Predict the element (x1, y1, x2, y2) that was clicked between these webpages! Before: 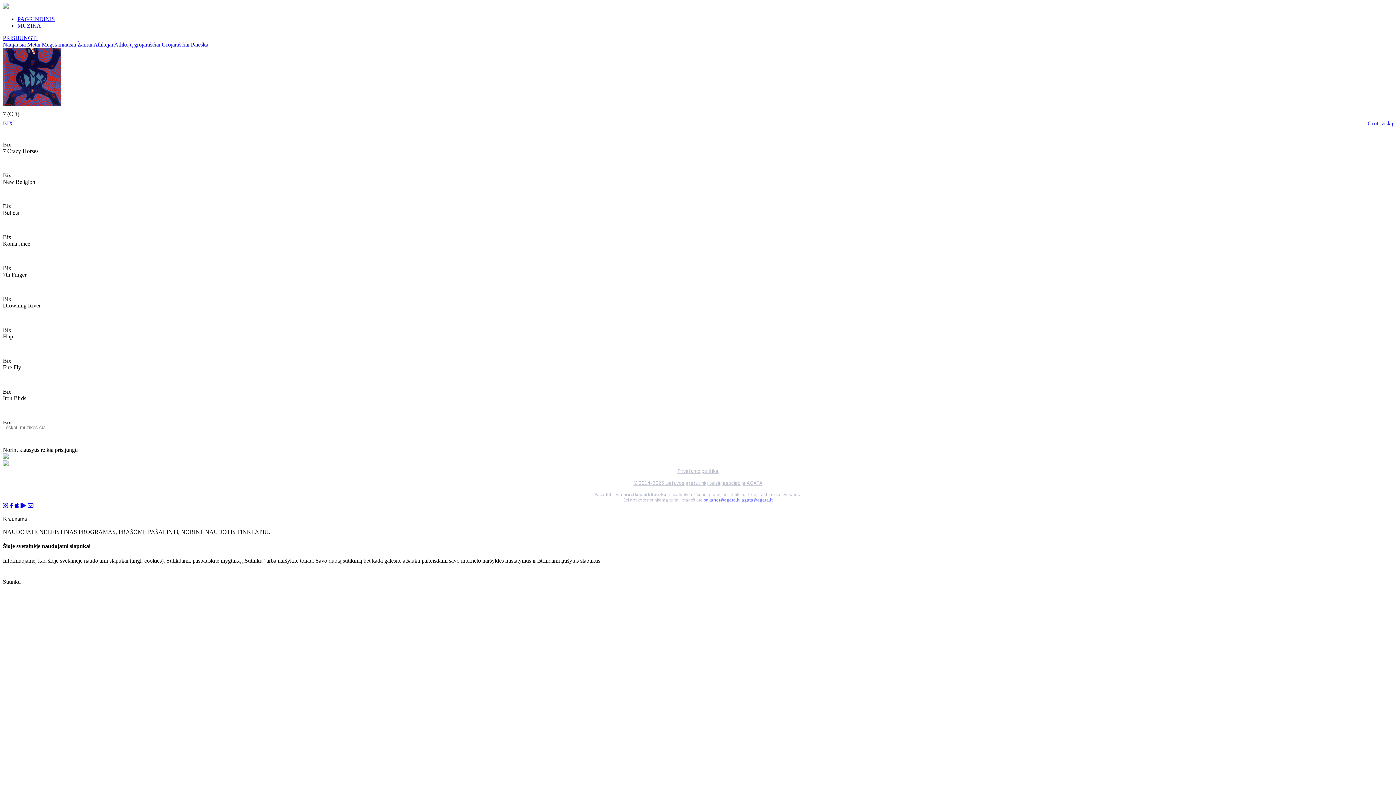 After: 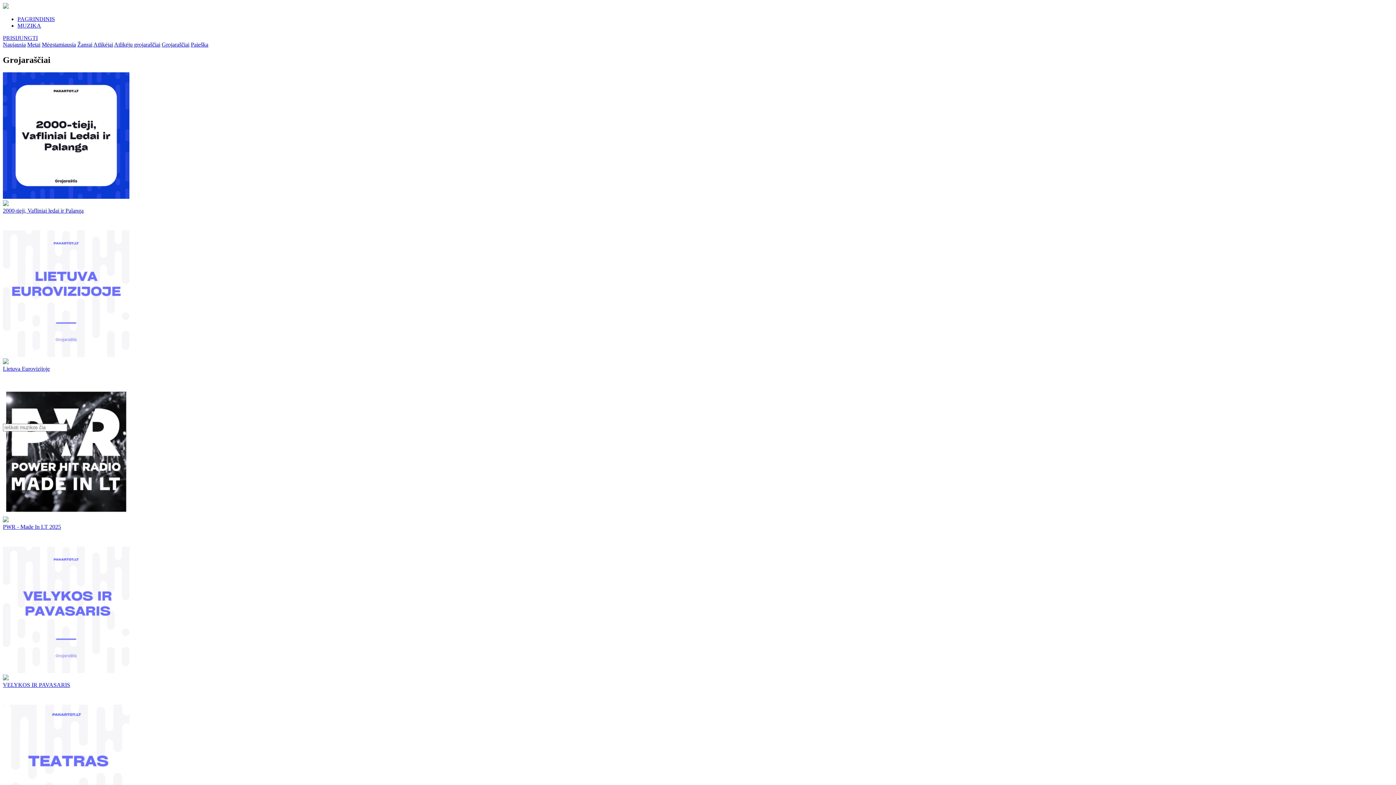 Action: label: Grojaraščiai bbox: (161, 41, 189, 47)